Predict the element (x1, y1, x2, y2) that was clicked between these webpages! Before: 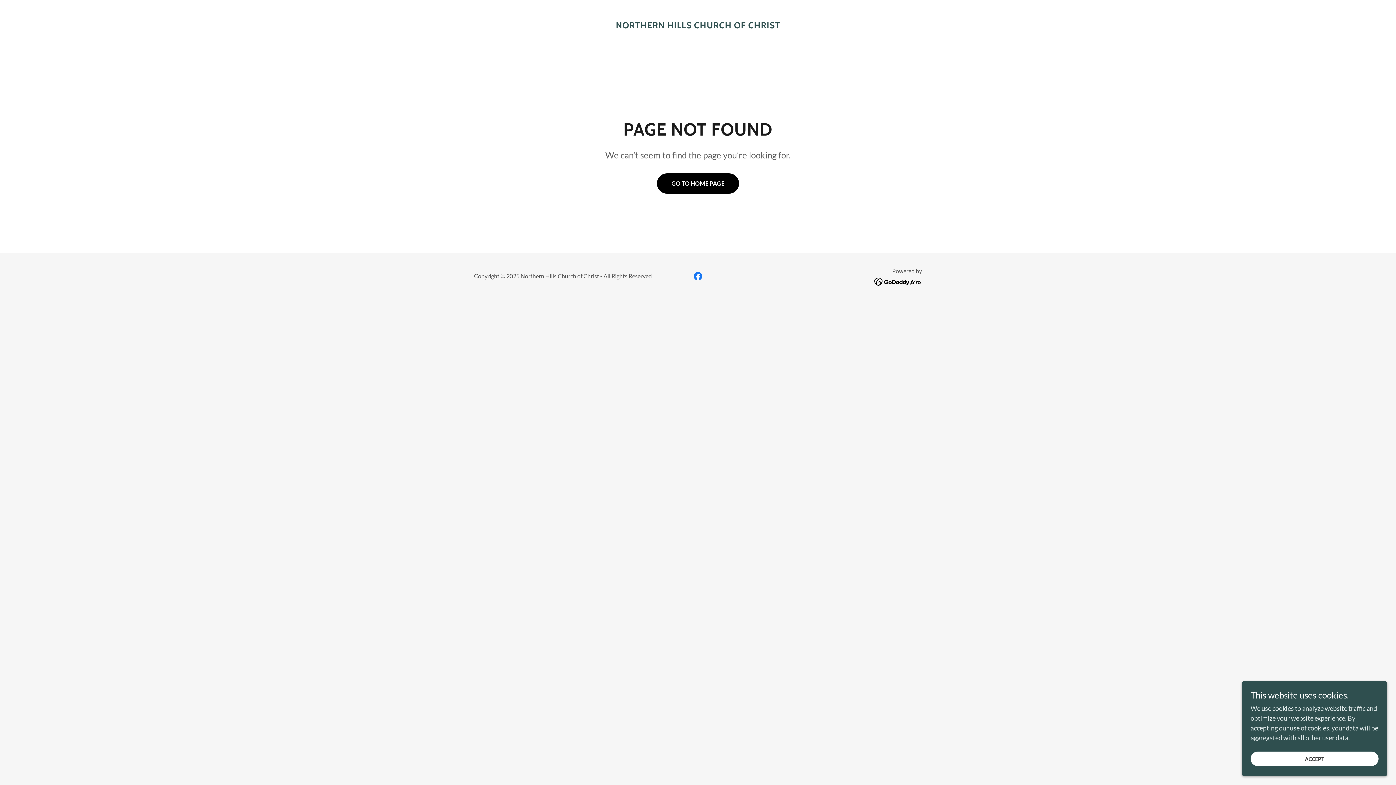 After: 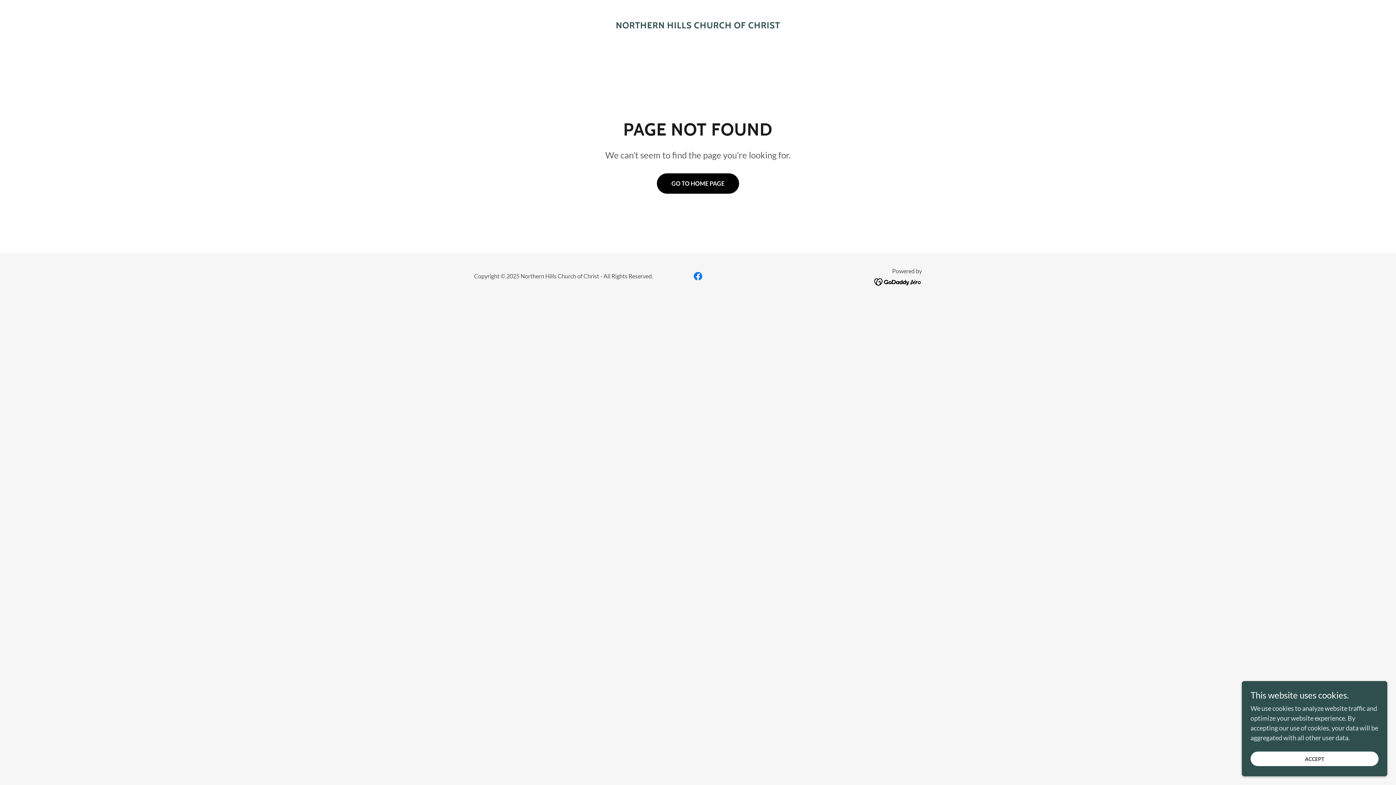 Action: bbox: (690, 269, 705, 283) label: Facebook Social Link